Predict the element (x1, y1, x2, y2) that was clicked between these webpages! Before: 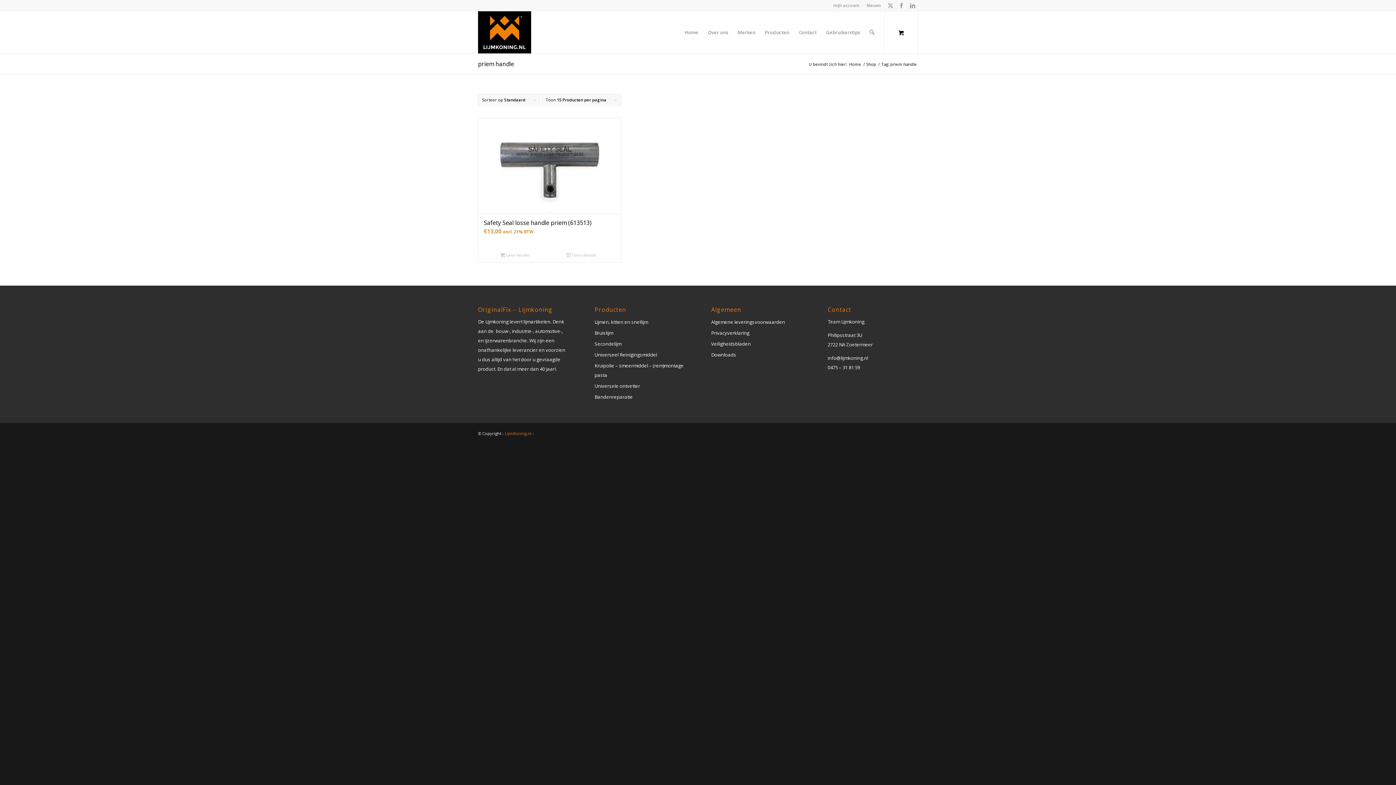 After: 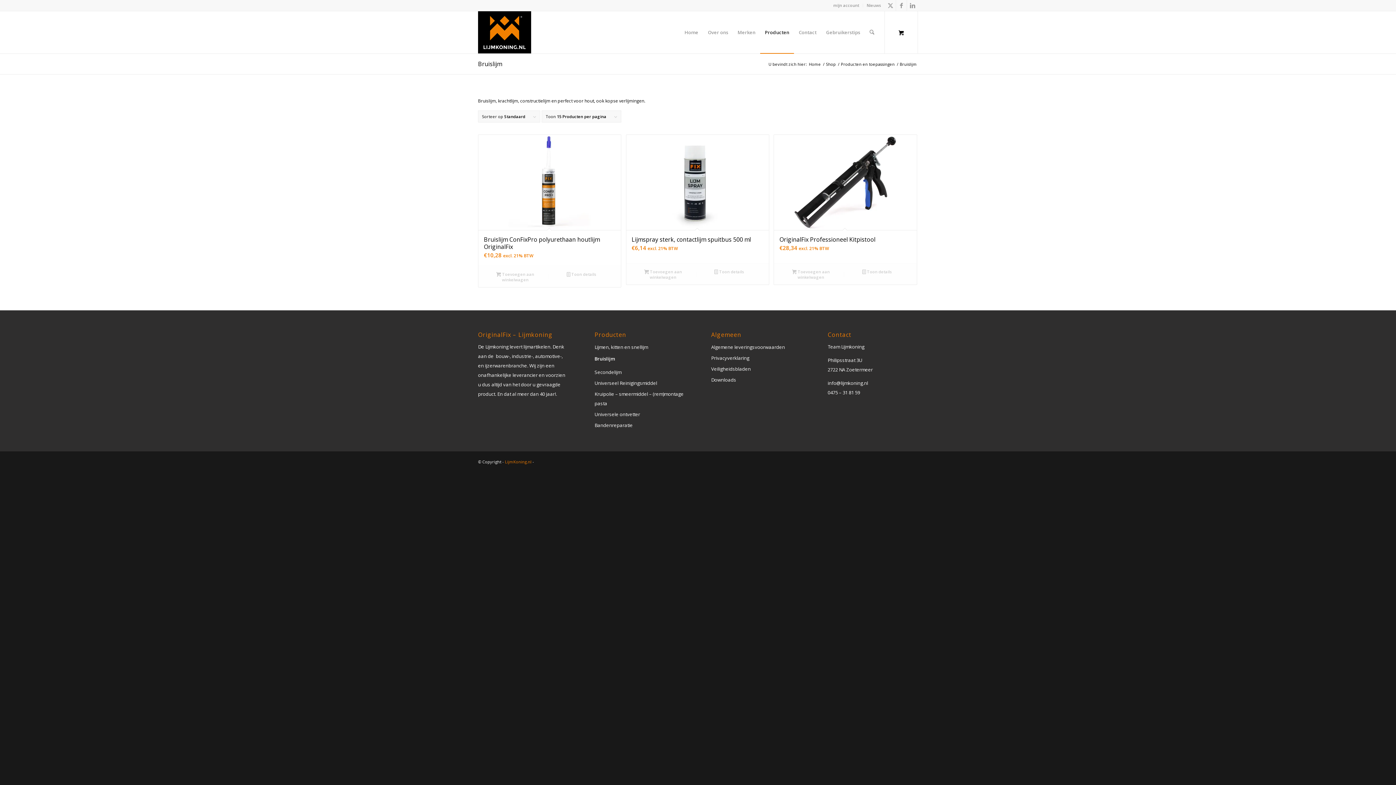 Action: label: Bruislijm bbox: (594, 327, 684, 337)